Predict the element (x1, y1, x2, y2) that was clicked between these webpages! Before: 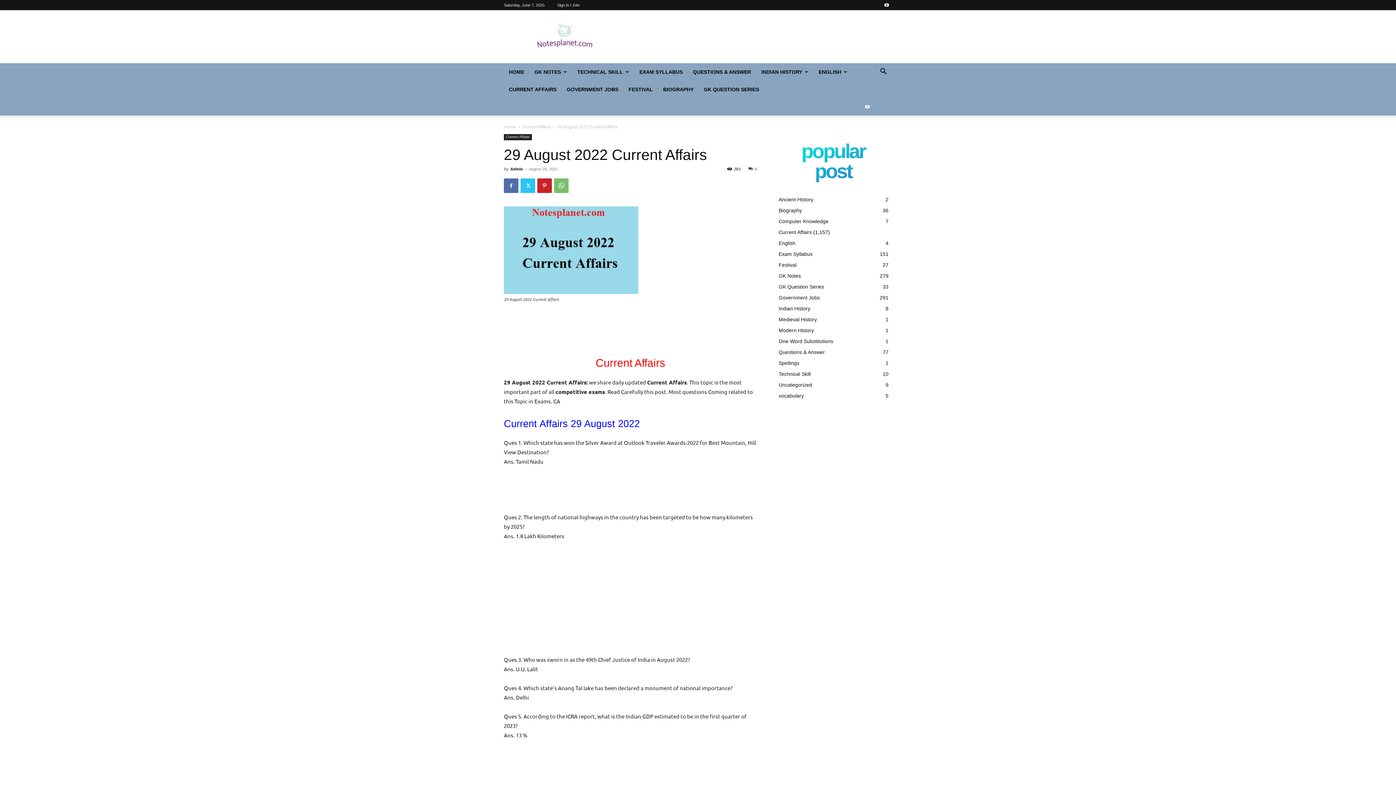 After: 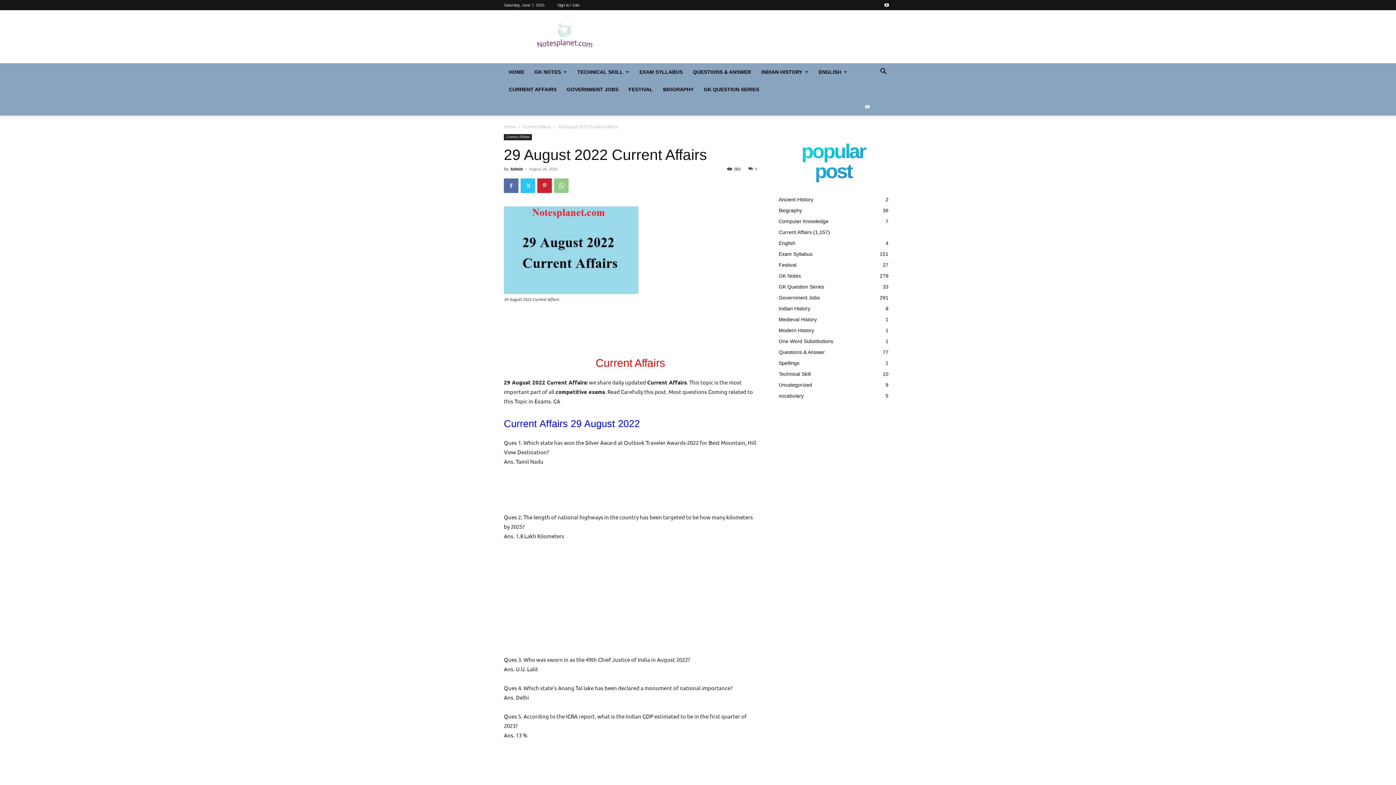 Action: bbox: (554, 178, 568, 193)